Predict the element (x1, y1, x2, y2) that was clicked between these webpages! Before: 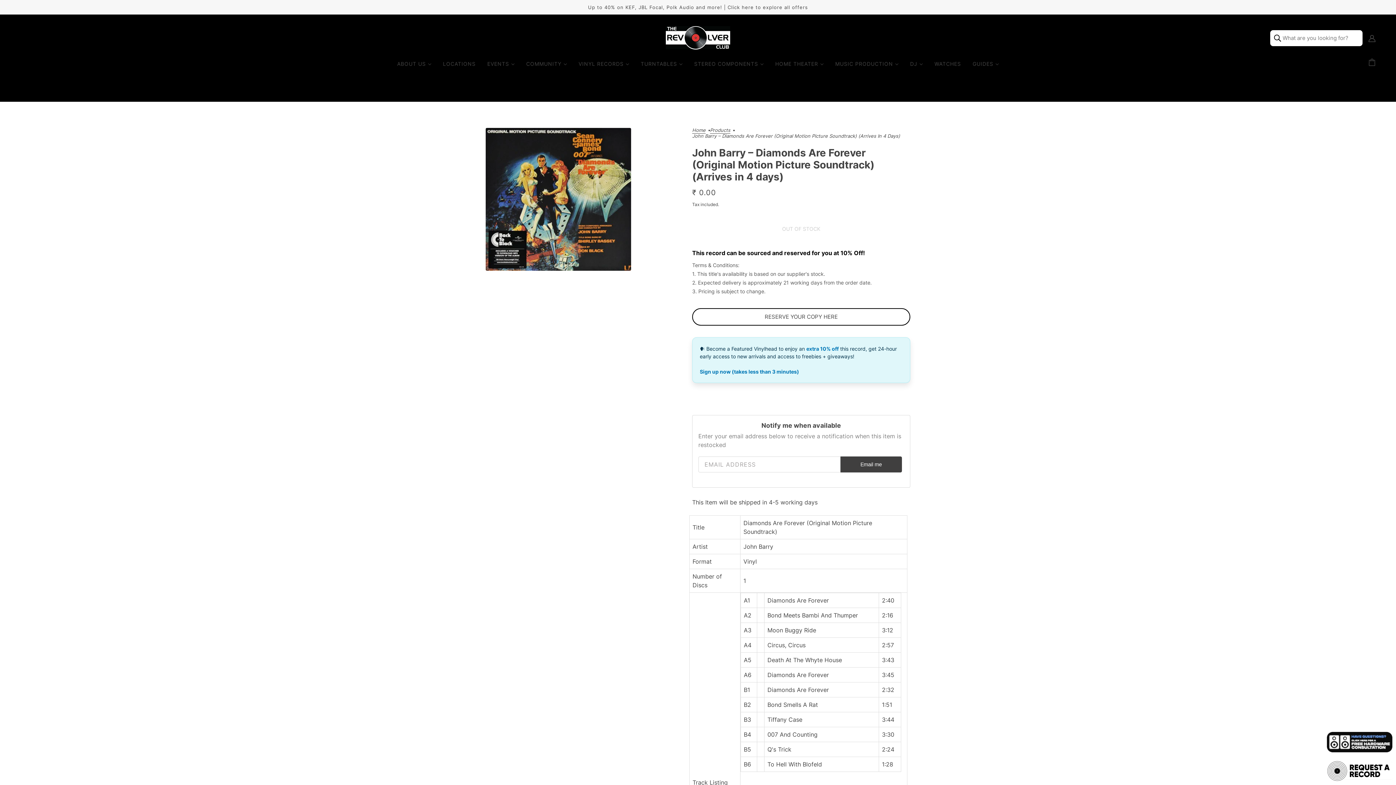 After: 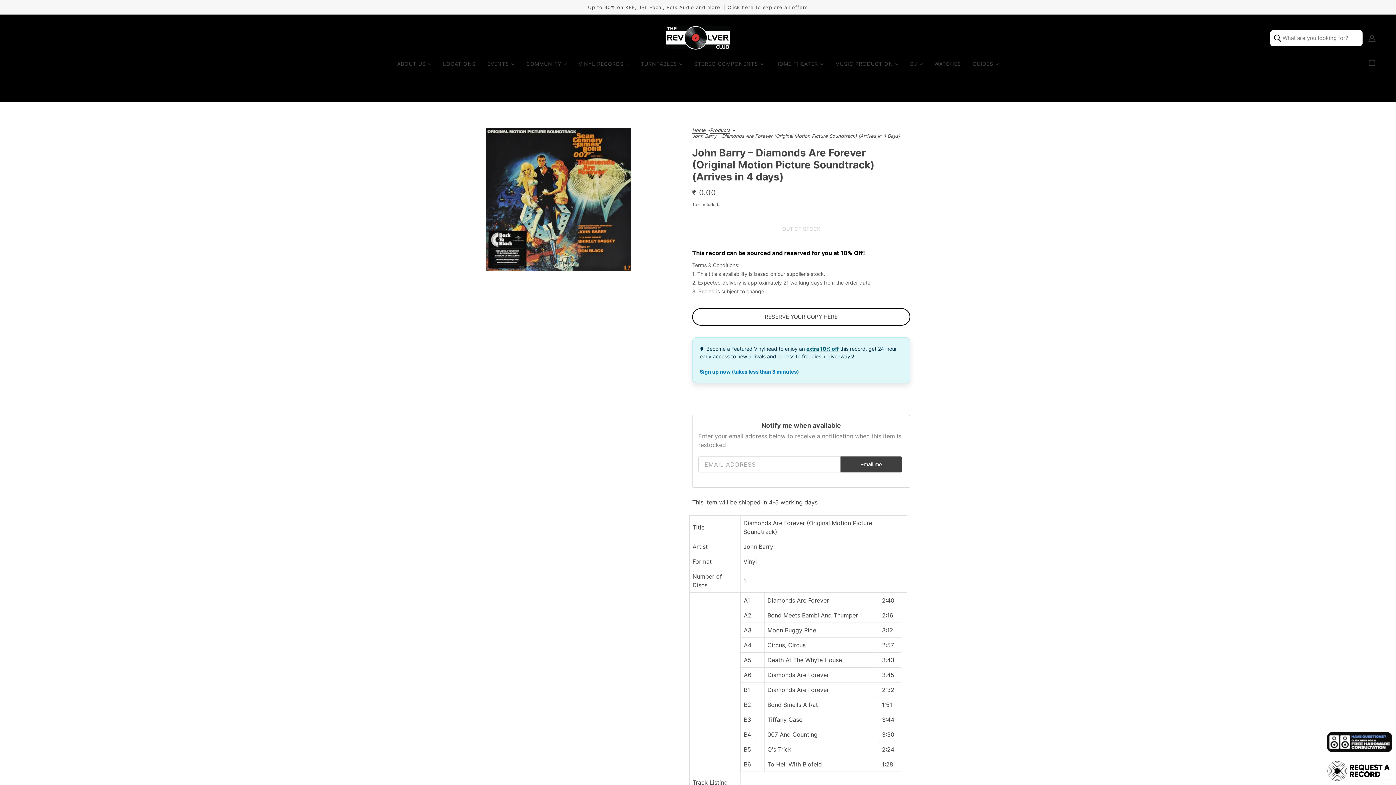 Action: bbox: (806, 345, 838, 352) label: extra 10% off